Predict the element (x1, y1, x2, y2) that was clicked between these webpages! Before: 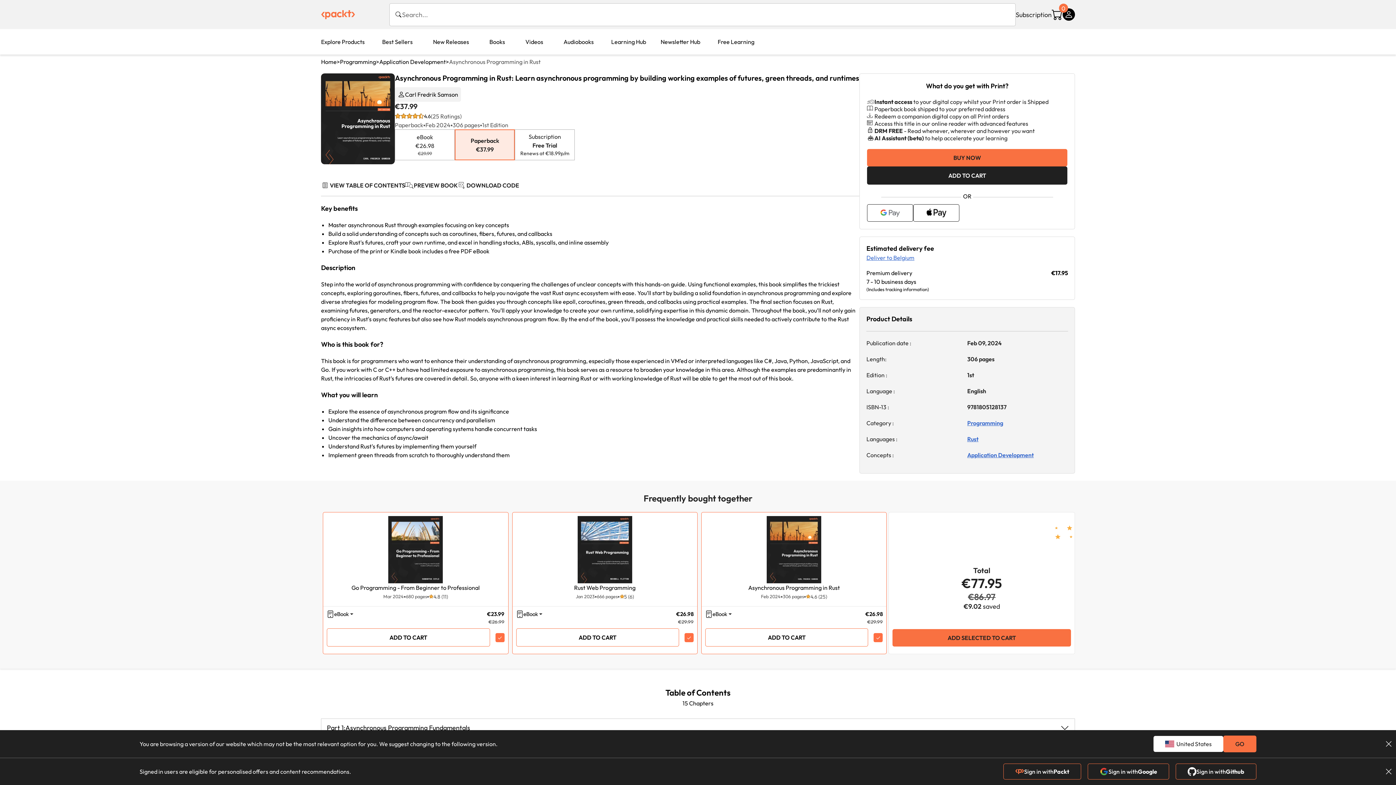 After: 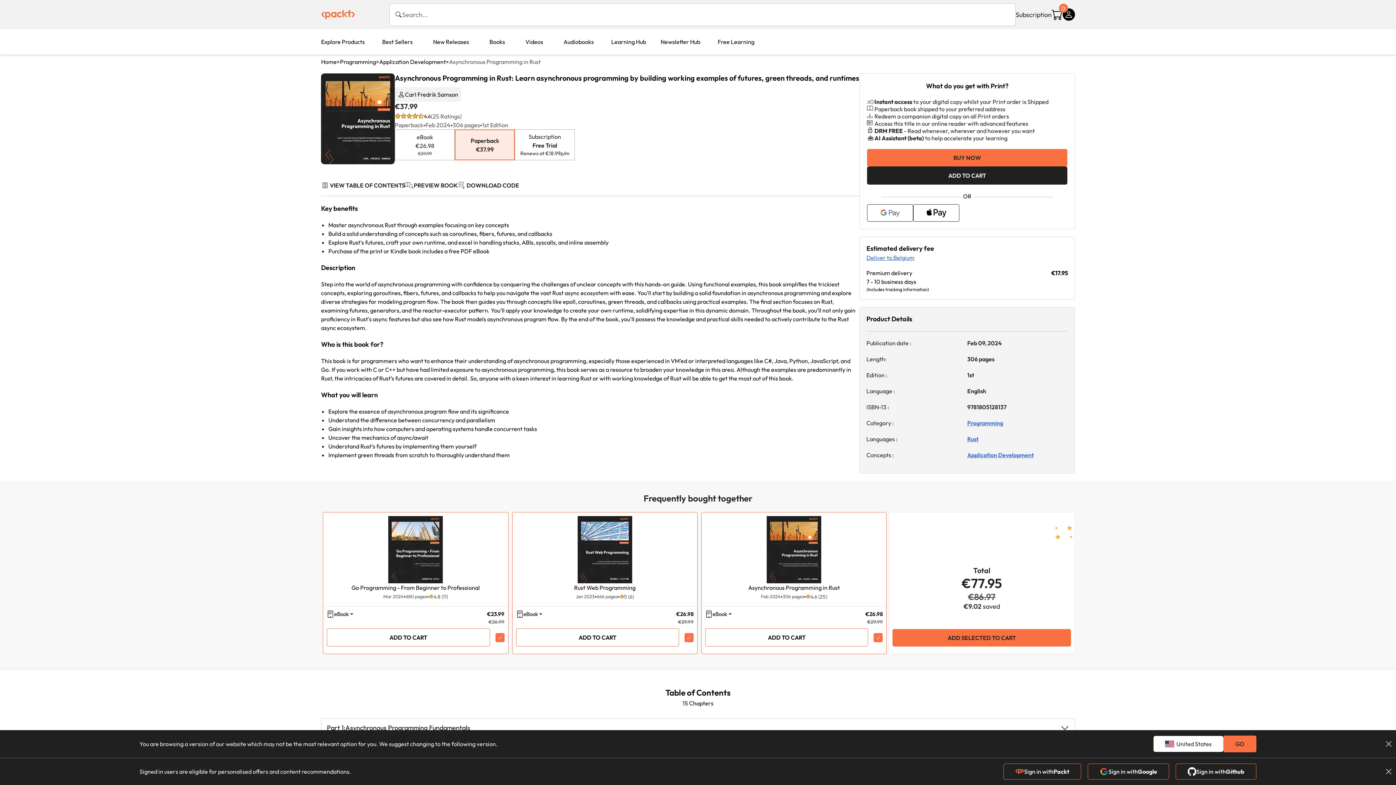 Action: bbox: (867, 166, 1067, 184) label: ADD TO CART